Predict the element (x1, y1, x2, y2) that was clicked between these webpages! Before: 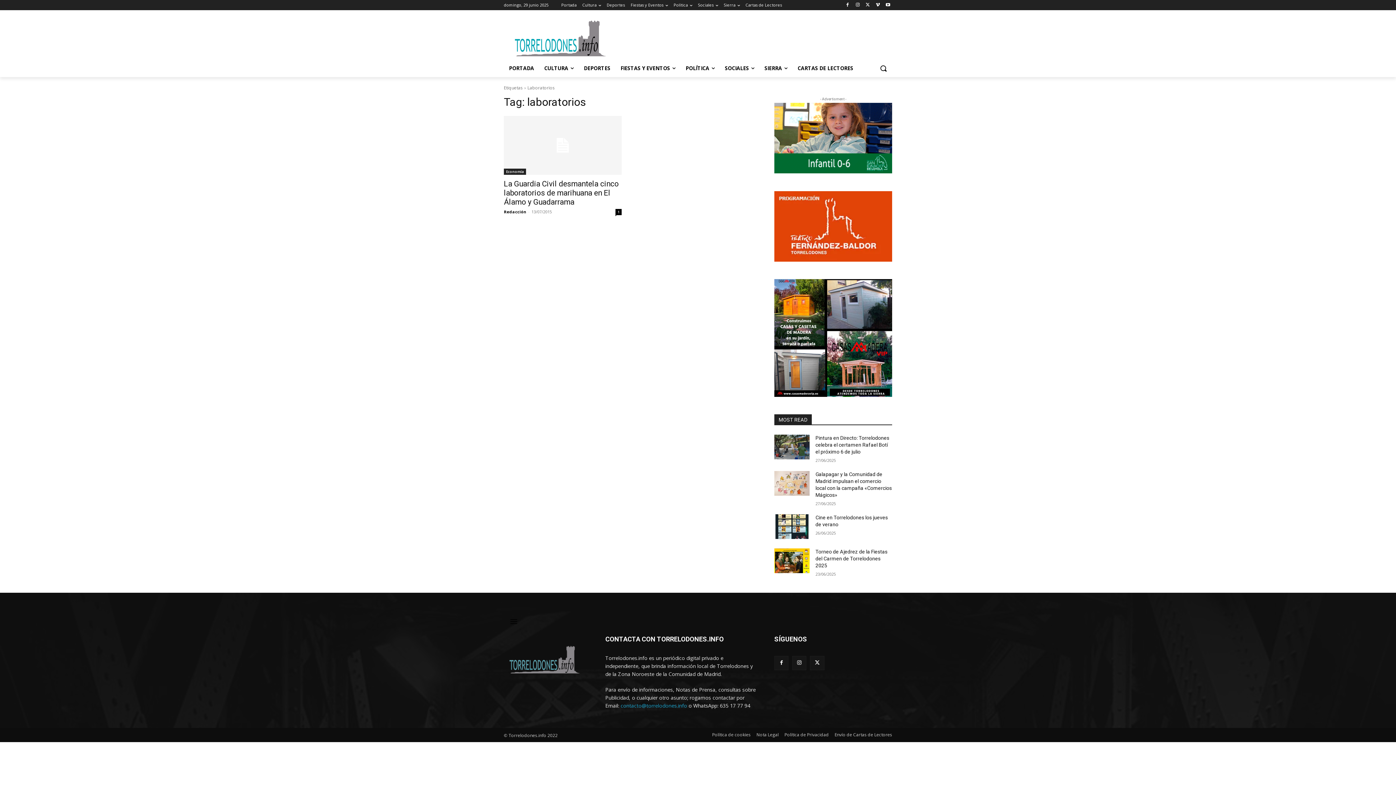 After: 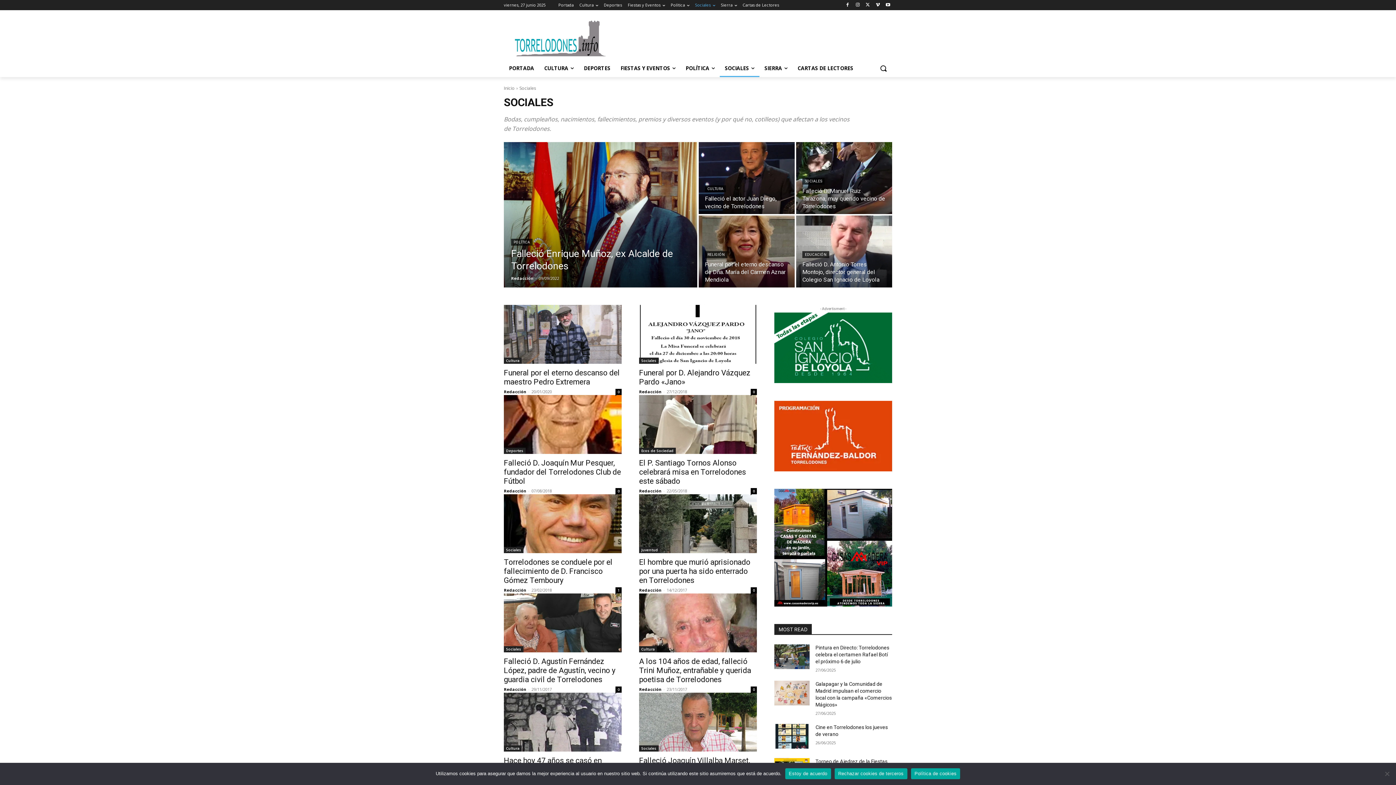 Action: label: Sociales bbox: (698, 0, 718, 10)